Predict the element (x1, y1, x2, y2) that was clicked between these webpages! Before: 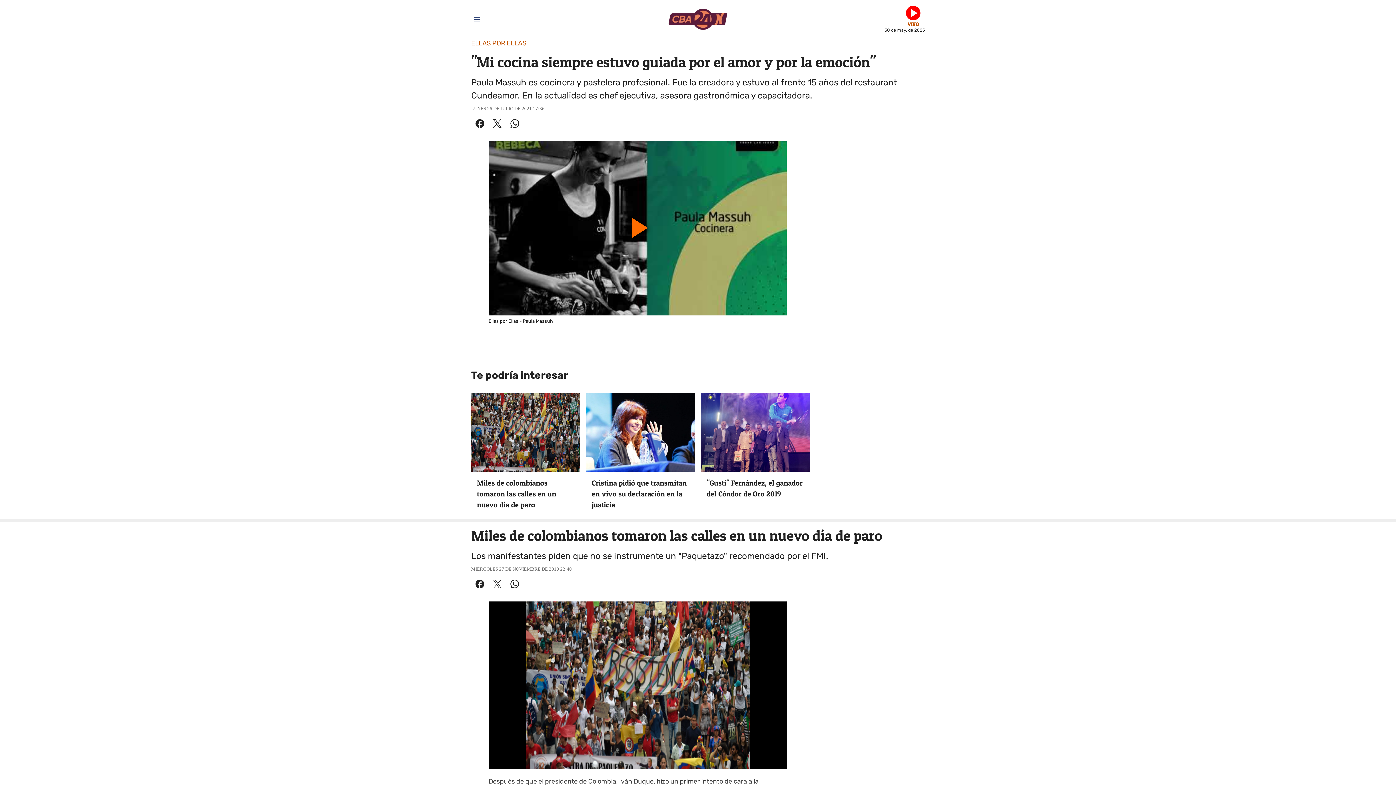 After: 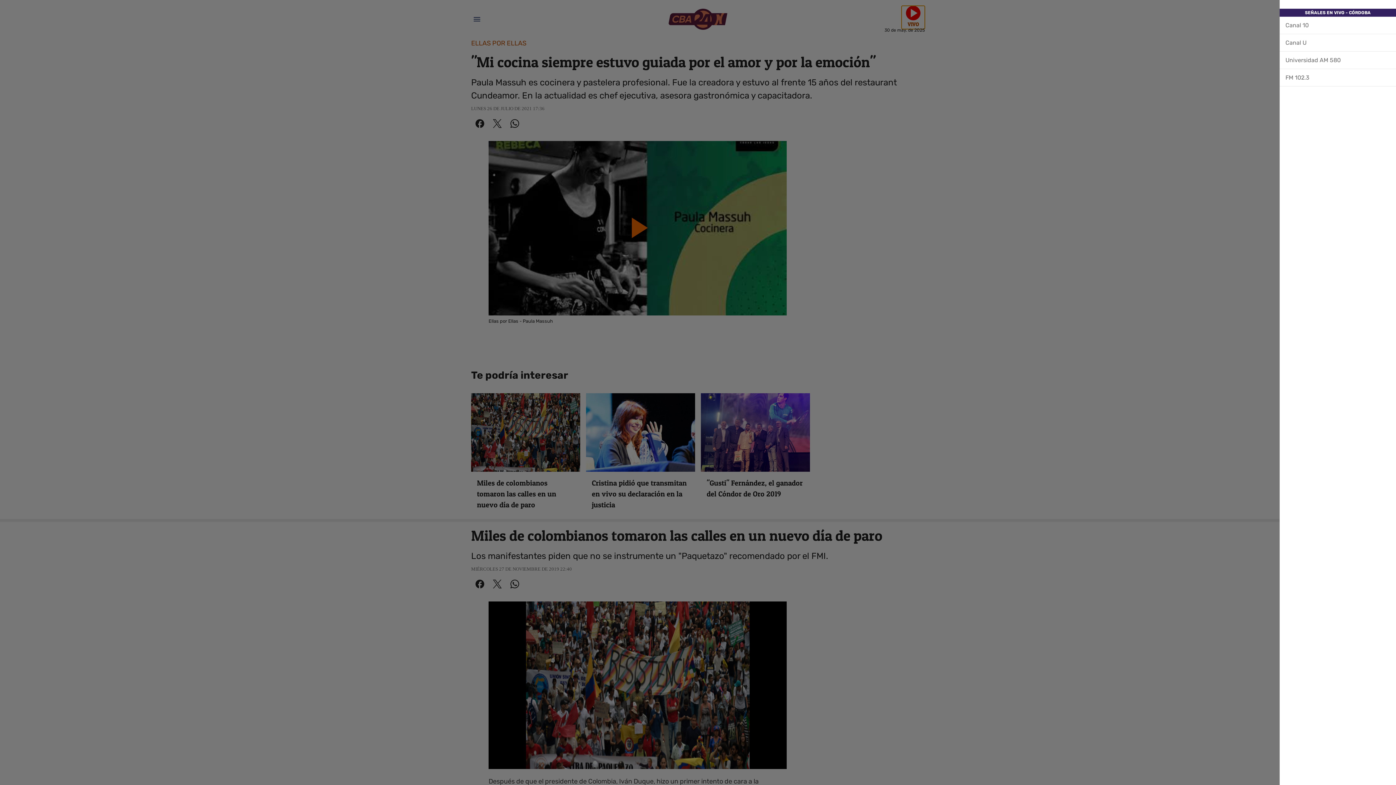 Action: bbox: (901, 5, 925, 29) label: Vivo